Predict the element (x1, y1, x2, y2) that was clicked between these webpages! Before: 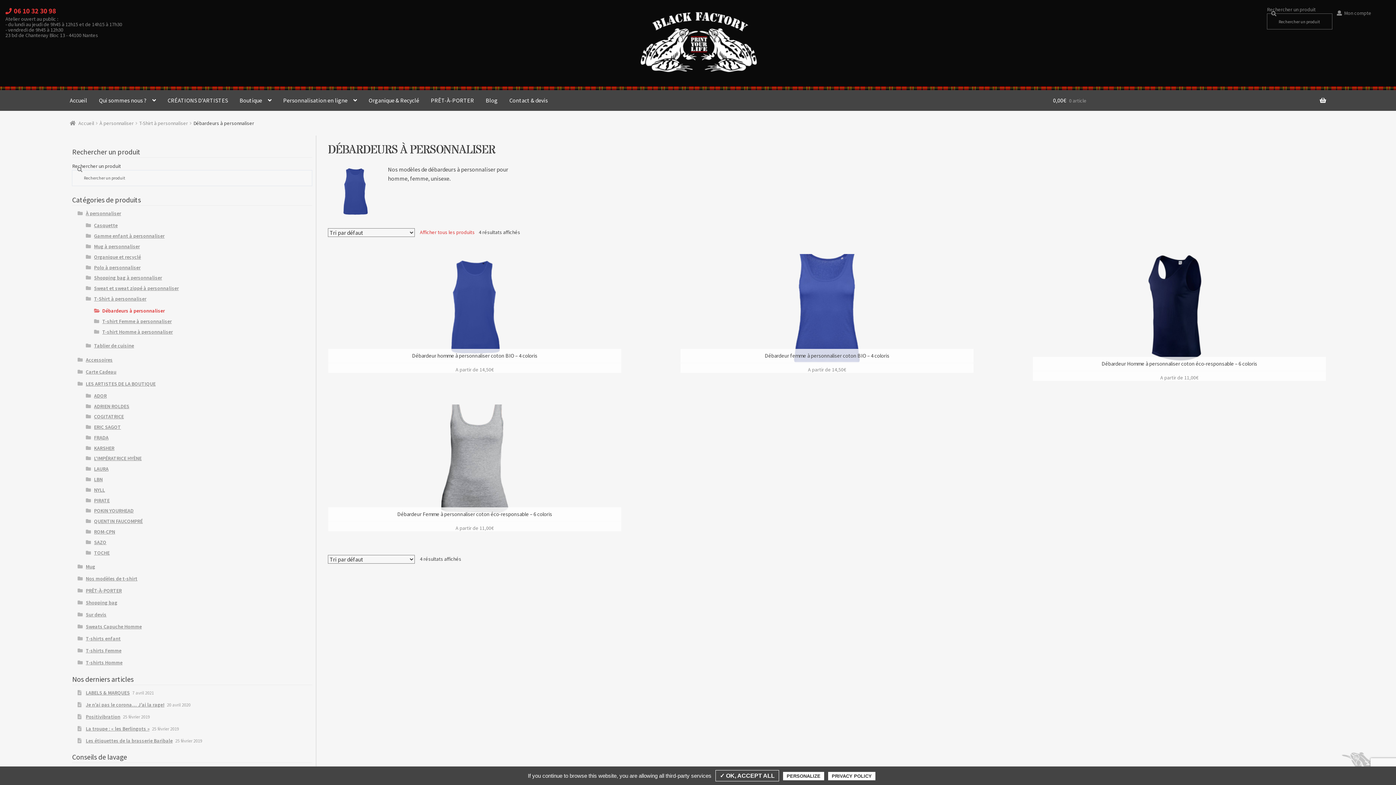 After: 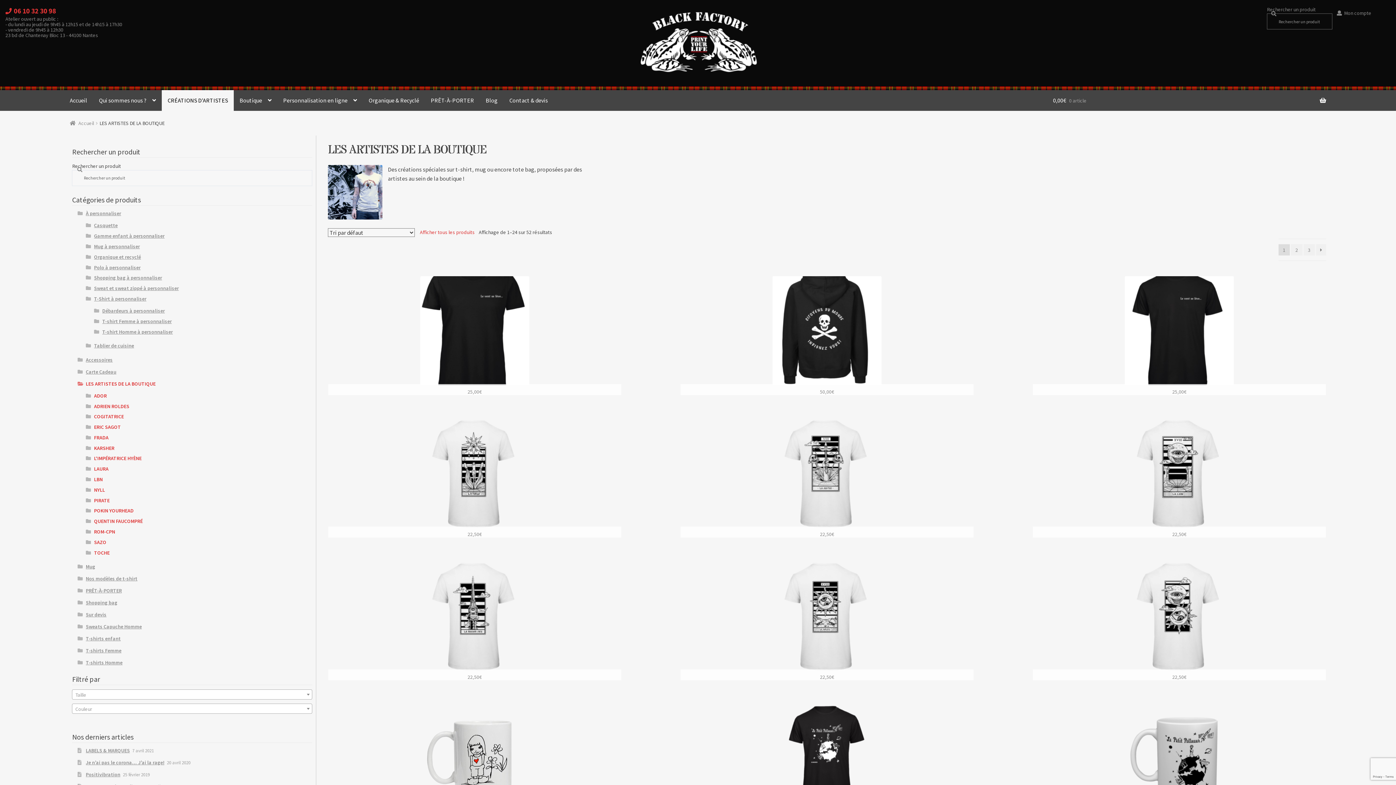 Action: bbox: (161, 90, 233, 110) label: CRÉATIONS D’ARTISTES